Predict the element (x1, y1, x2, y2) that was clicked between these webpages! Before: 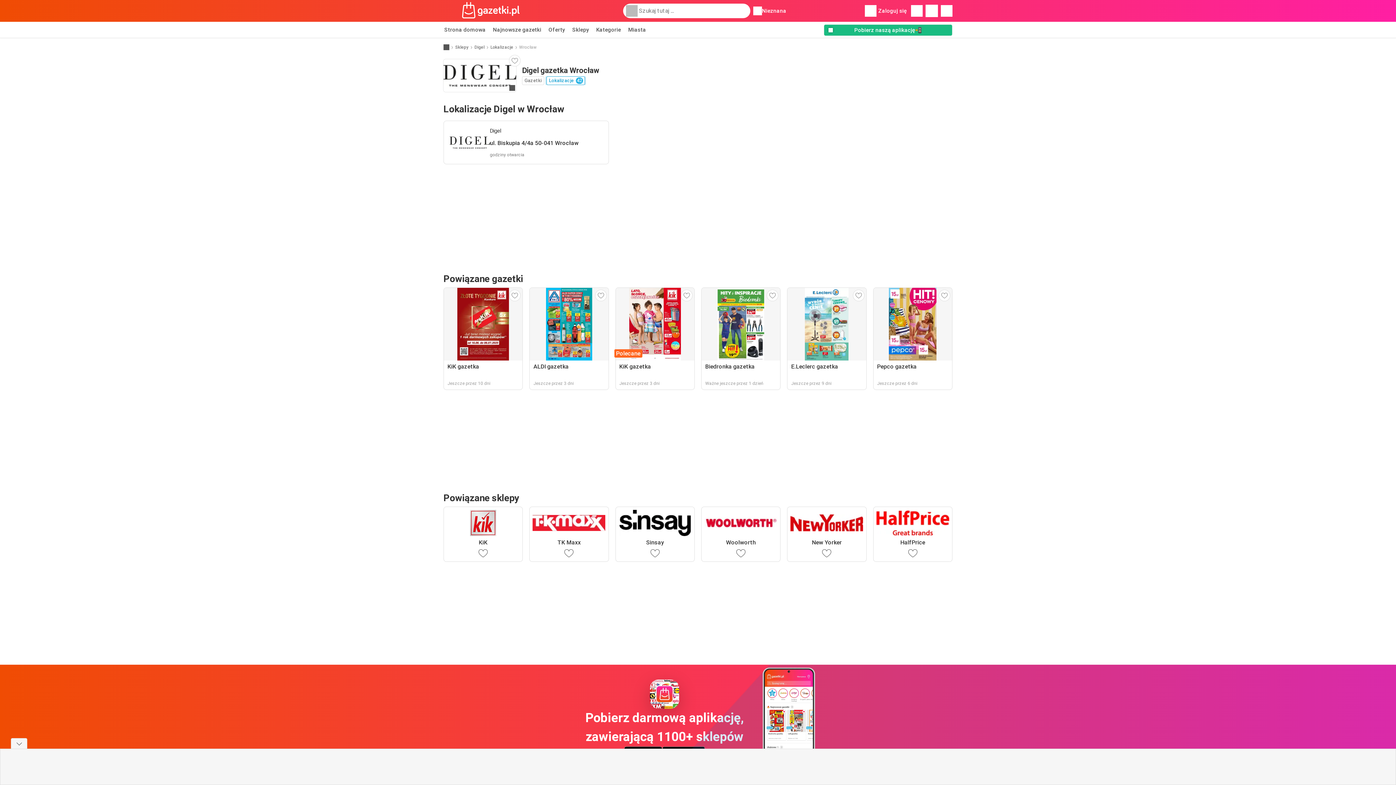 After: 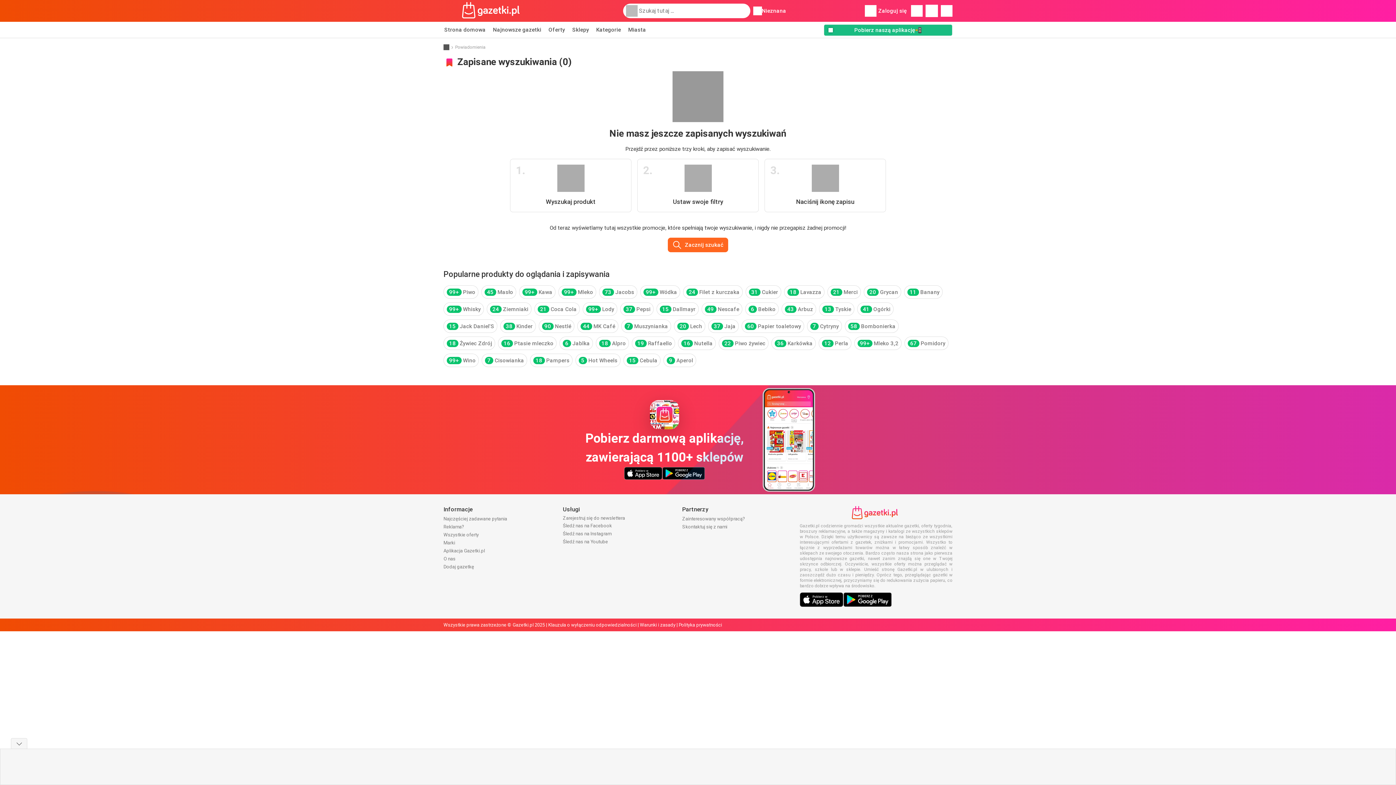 Action: bbox: (925, 4, 938, 17)